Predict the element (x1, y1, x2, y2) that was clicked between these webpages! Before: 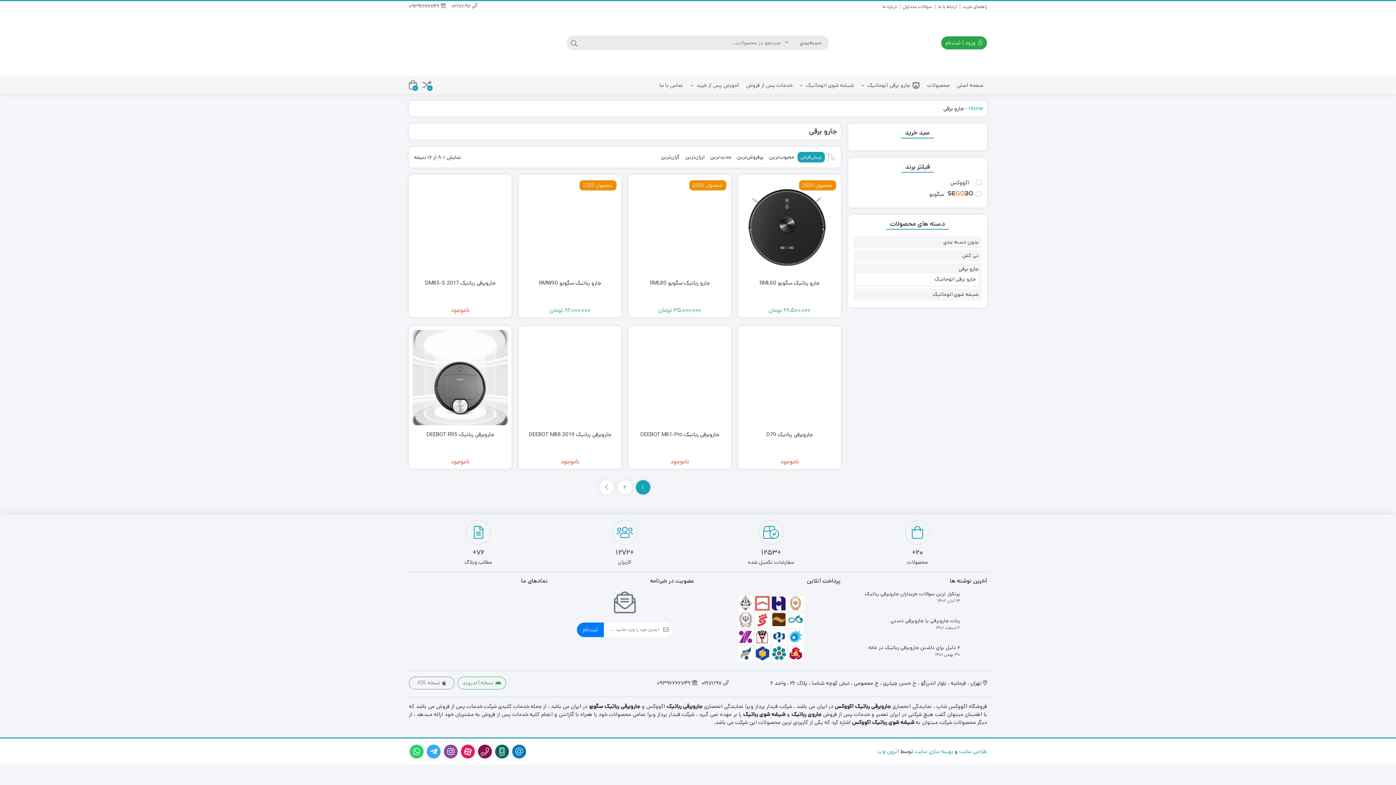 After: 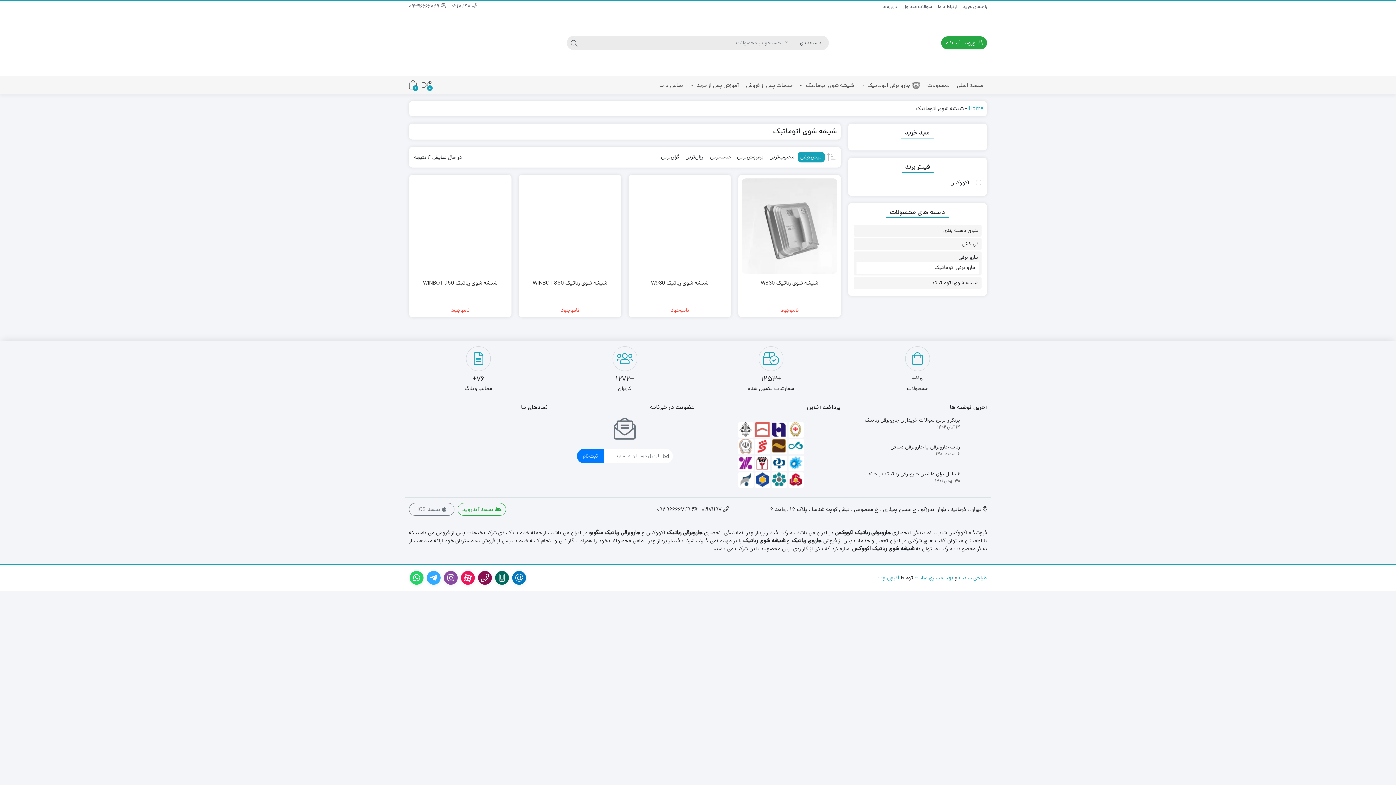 Action: bbox: (933, 290, 978, 298) label: شیشه شوی اتوماتیک